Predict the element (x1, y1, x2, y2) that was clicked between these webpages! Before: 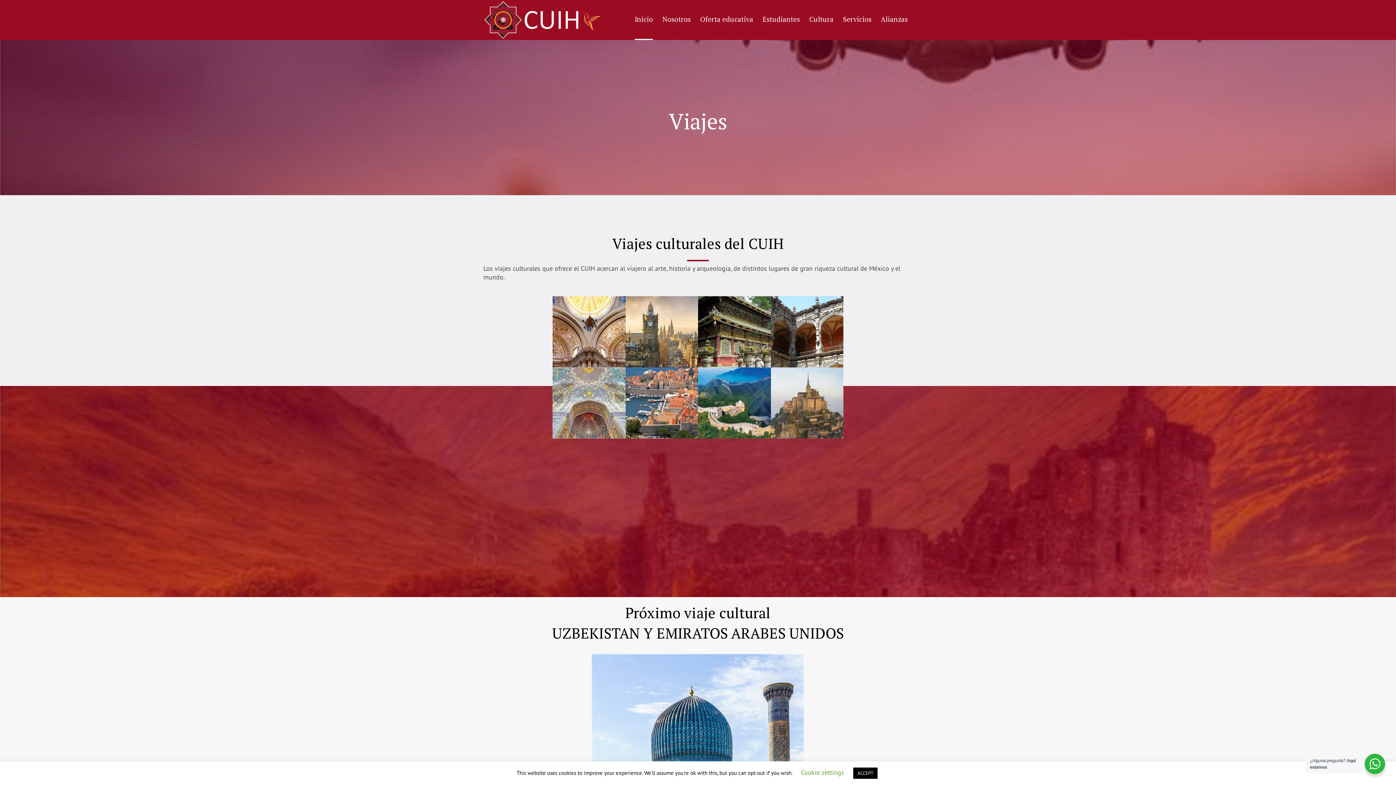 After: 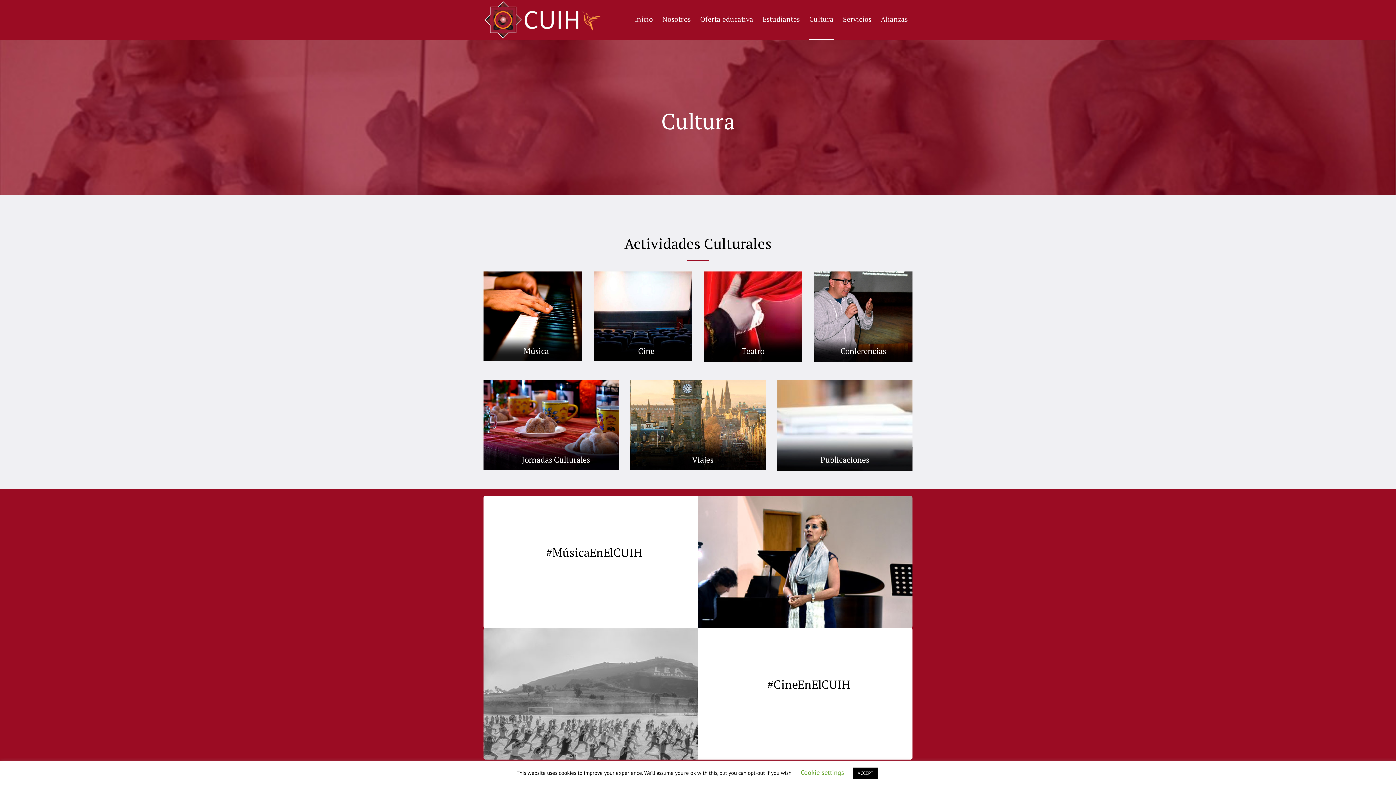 Action: label: Cultura bbox: (804, 0, 838, 40)